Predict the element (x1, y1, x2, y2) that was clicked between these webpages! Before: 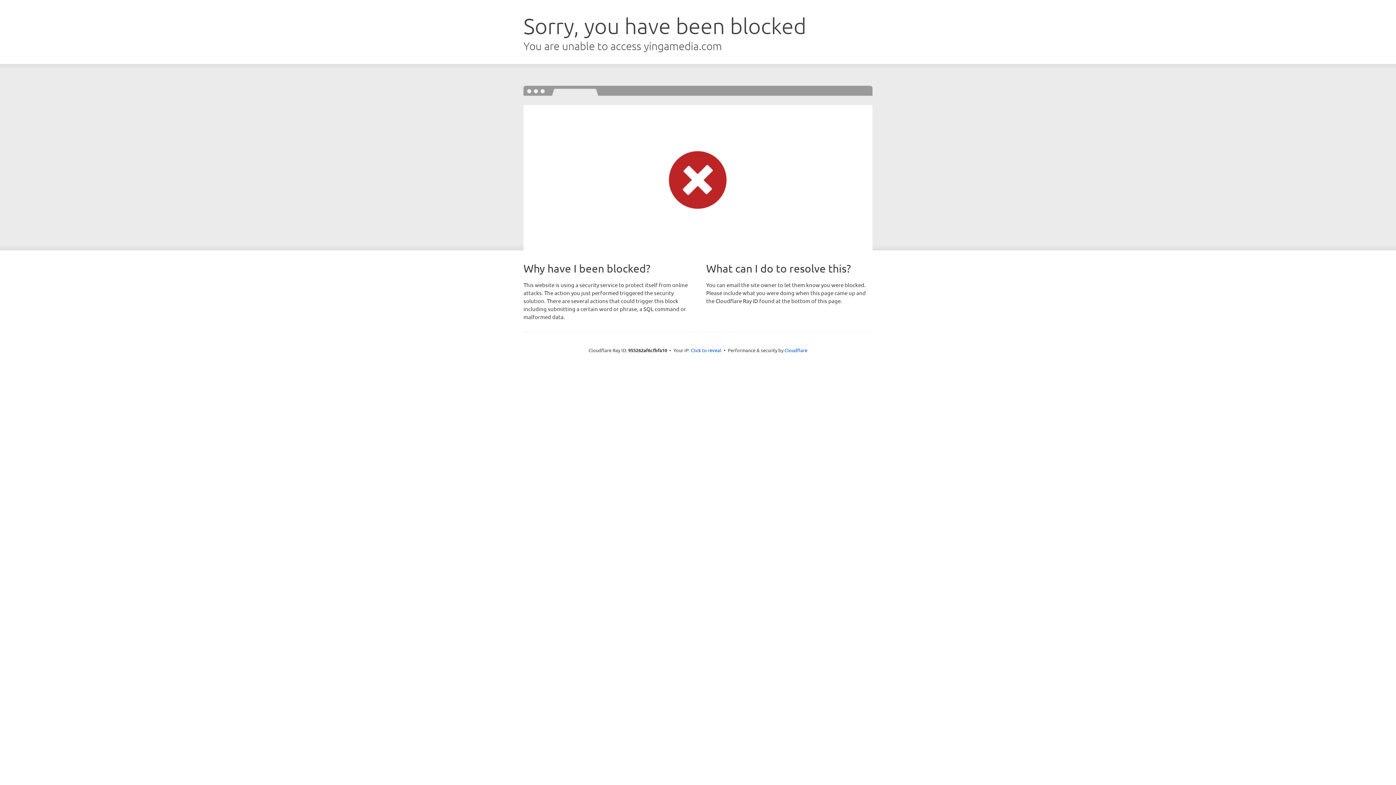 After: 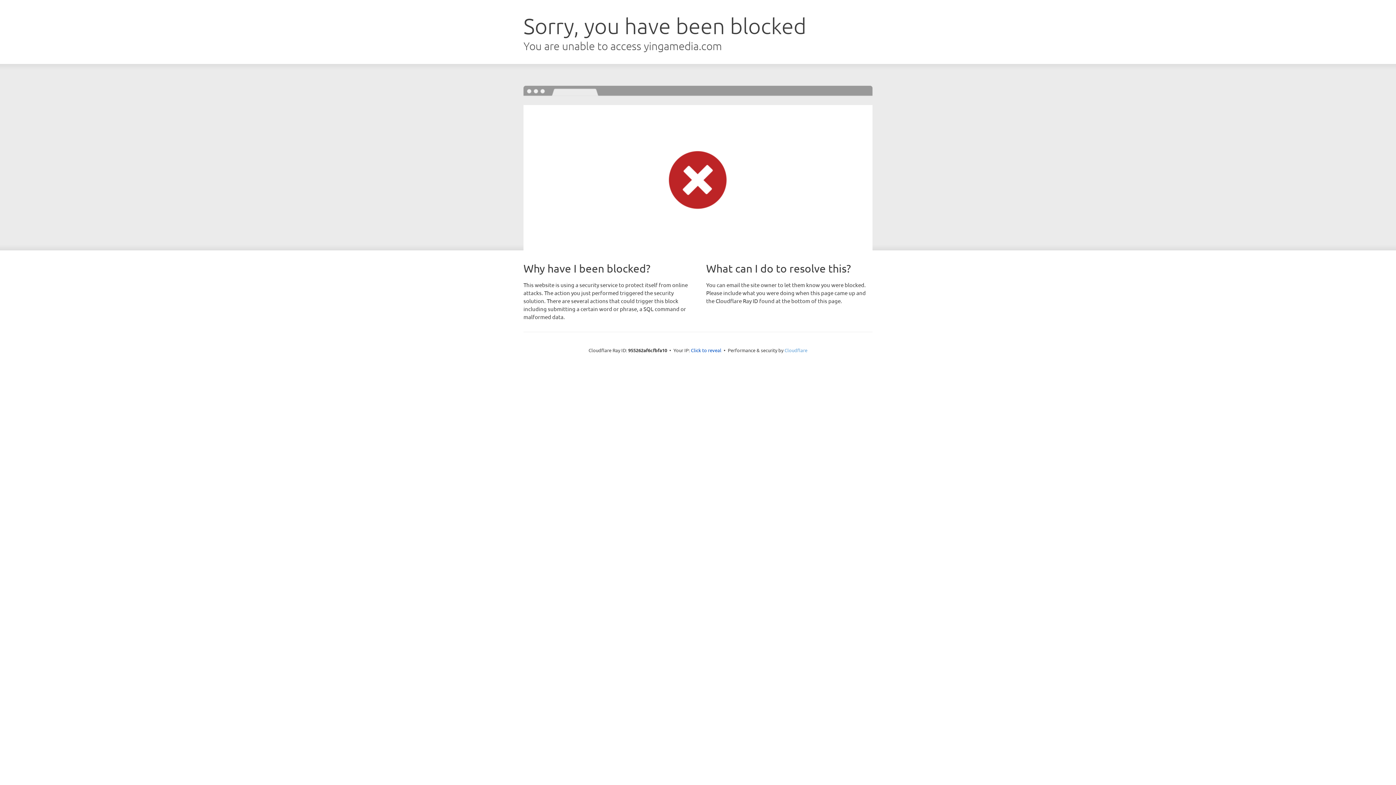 Action: label: Cloudflare bbox: (784, 347, 807, 353)